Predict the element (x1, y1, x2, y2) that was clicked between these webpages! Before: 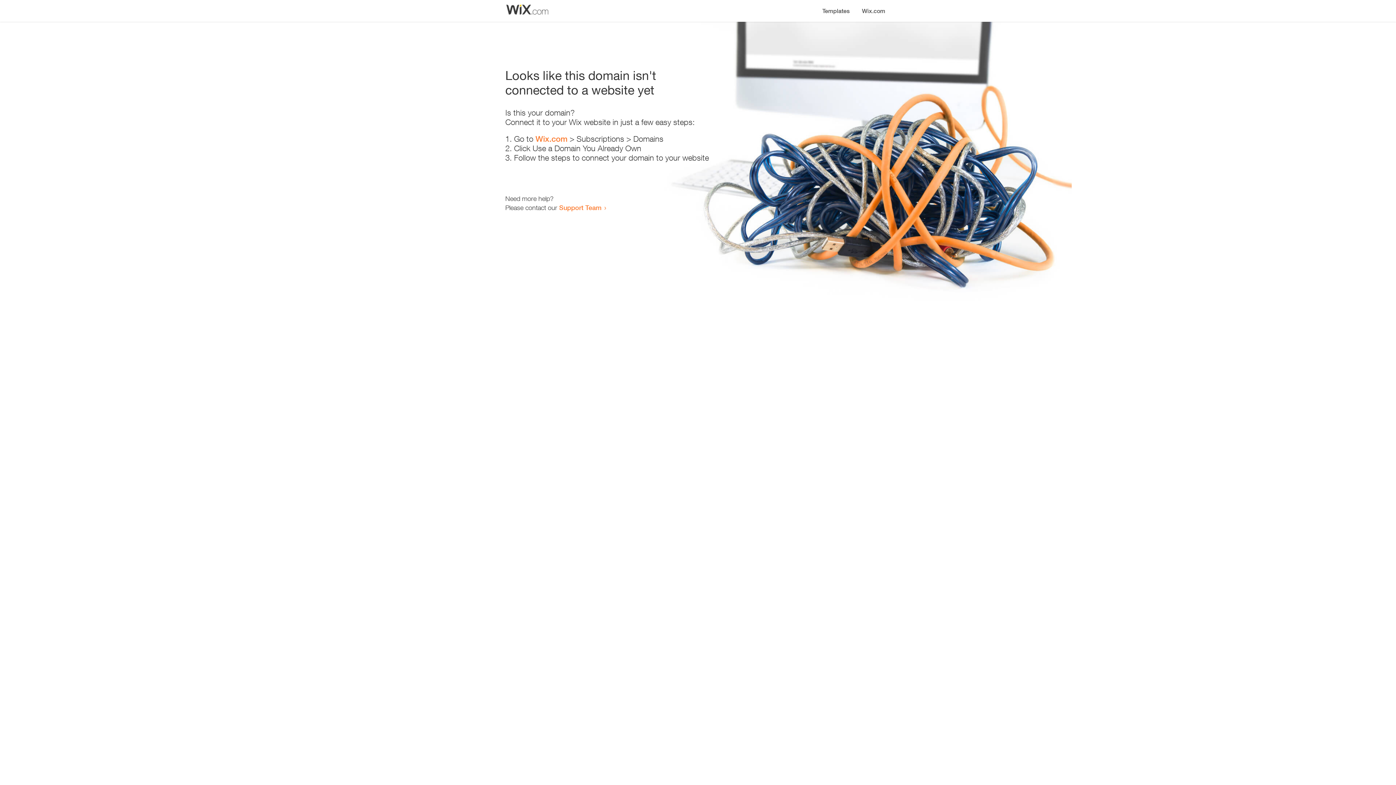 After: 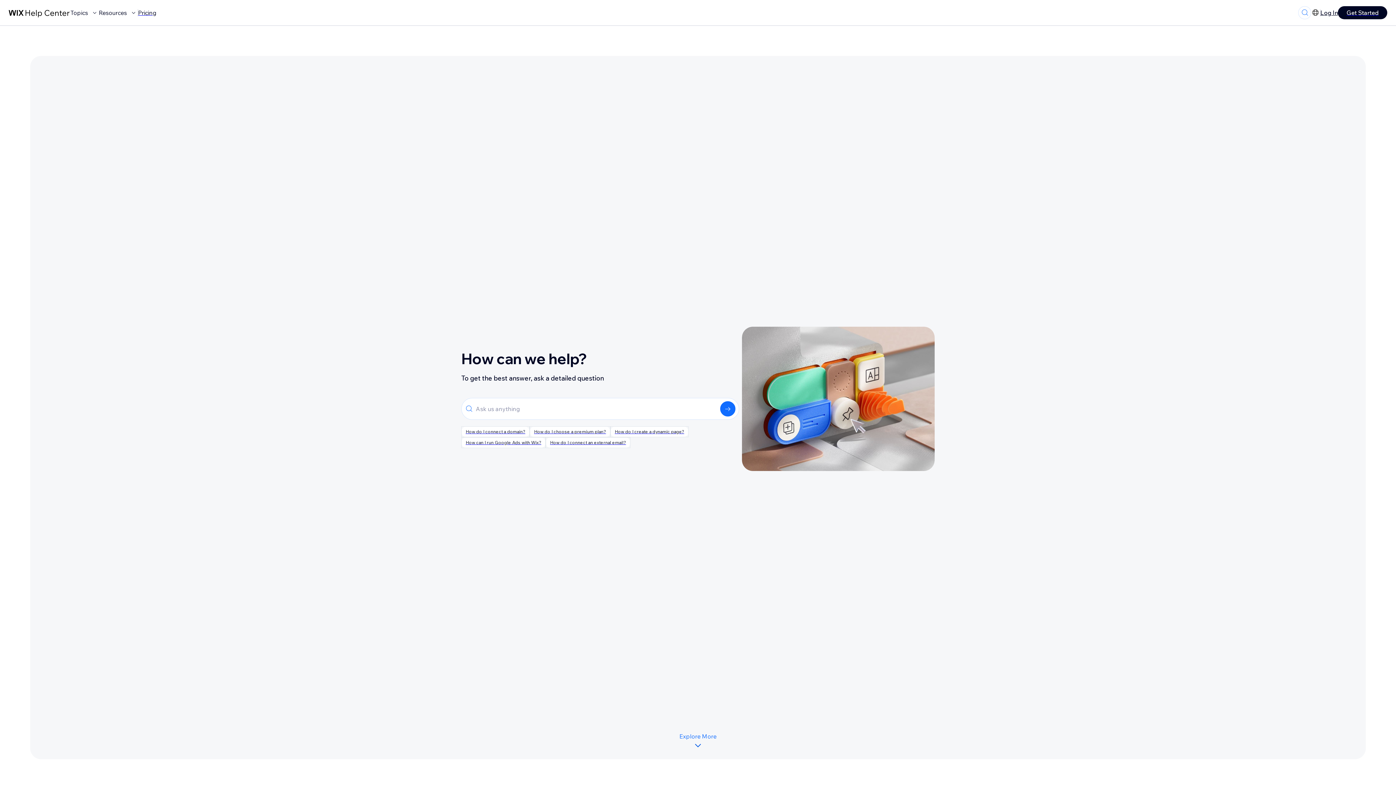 Action: bbox: (559, 203, 601, 211) label: Support Team